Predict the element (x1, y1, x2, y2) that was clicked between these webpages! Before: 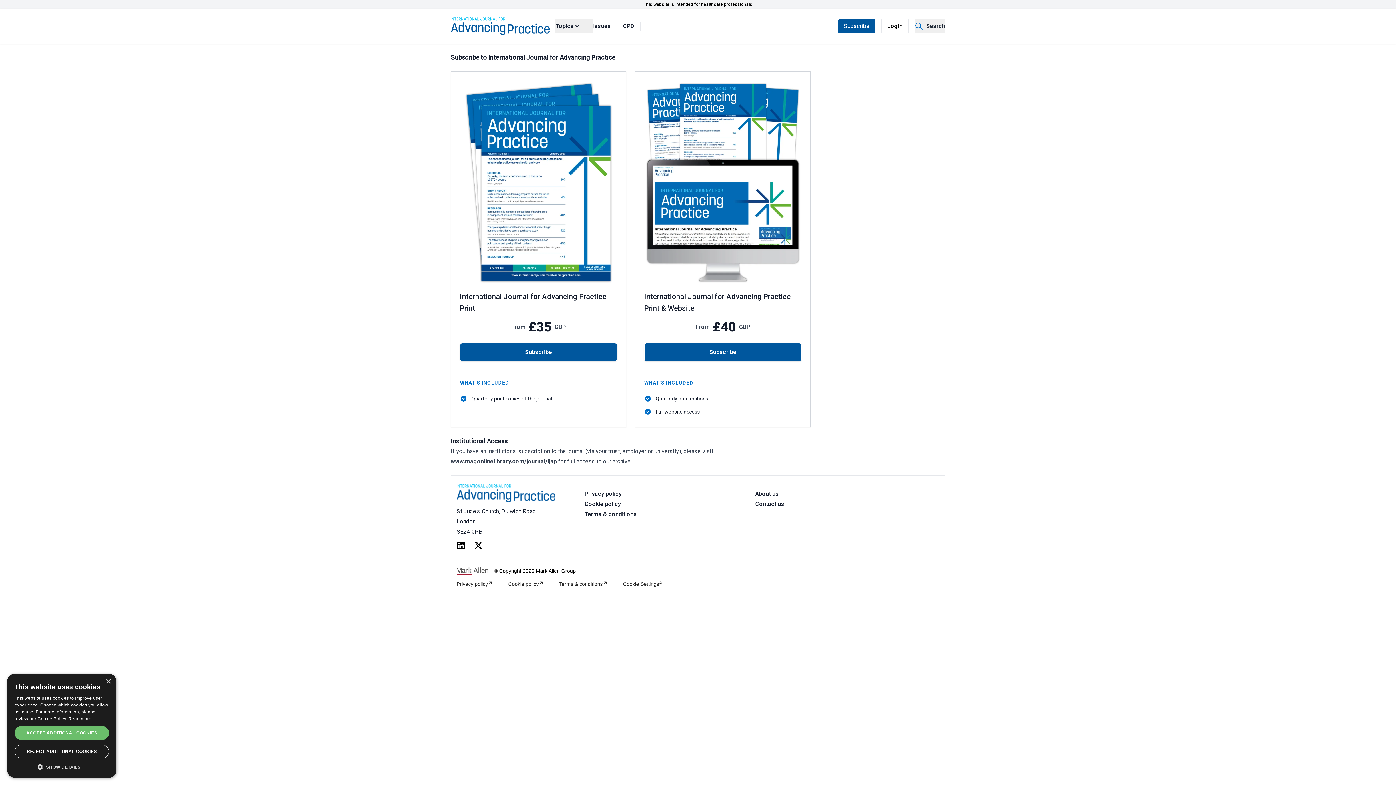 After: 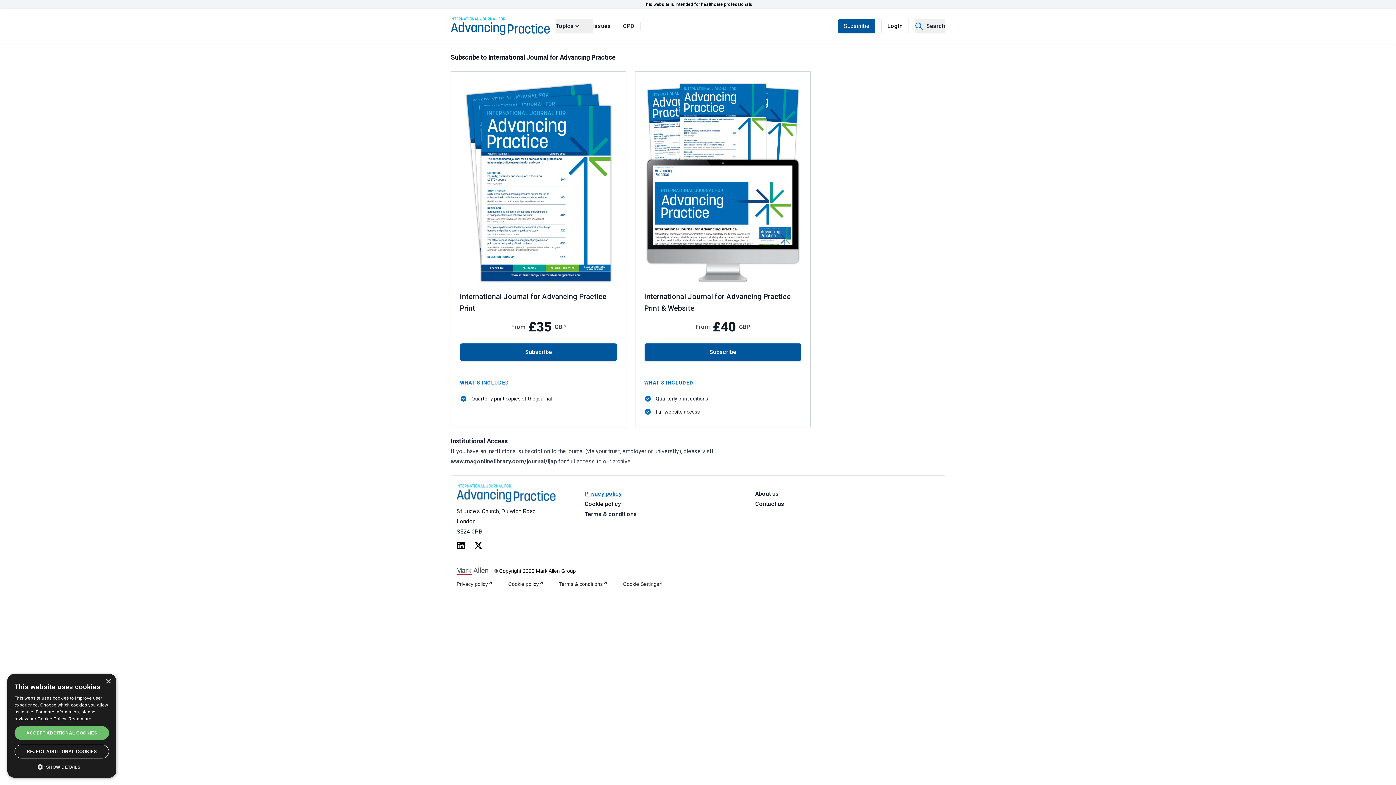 Action: label: Privacy policy bbox: (584, 490, 621, 497)